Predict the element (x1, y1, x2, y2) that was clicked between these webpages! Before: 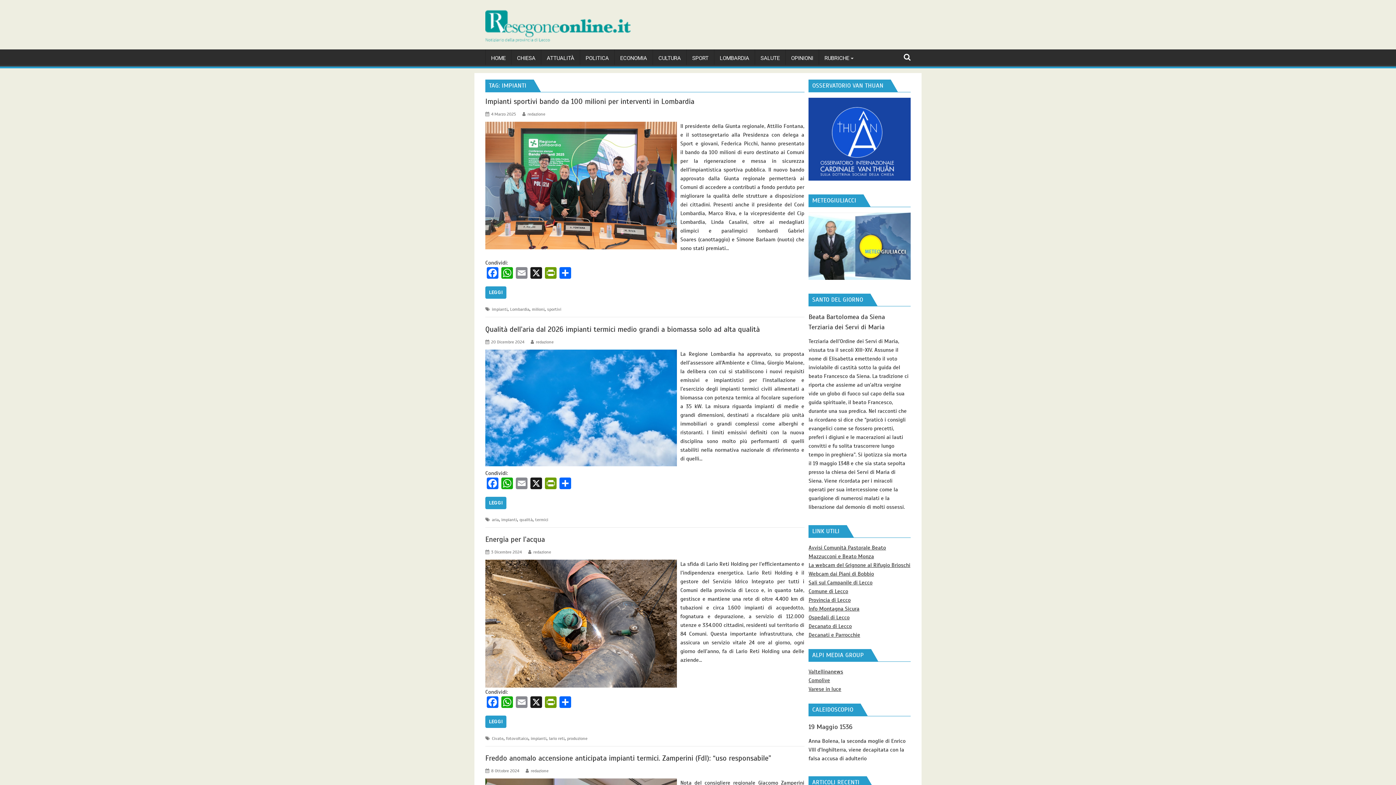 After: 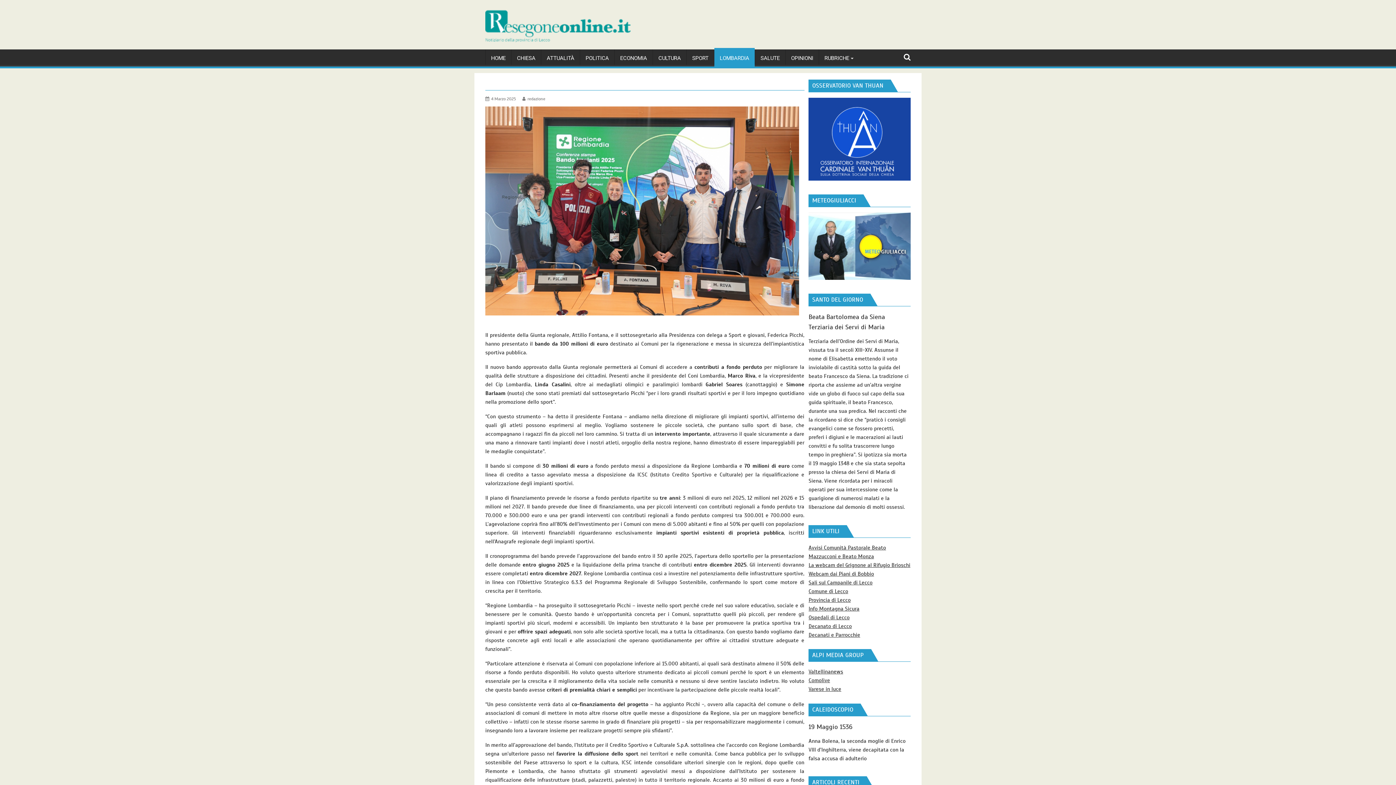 Action: label: 4 Marzo 2025 bbox: (485, 111, 516, 116)